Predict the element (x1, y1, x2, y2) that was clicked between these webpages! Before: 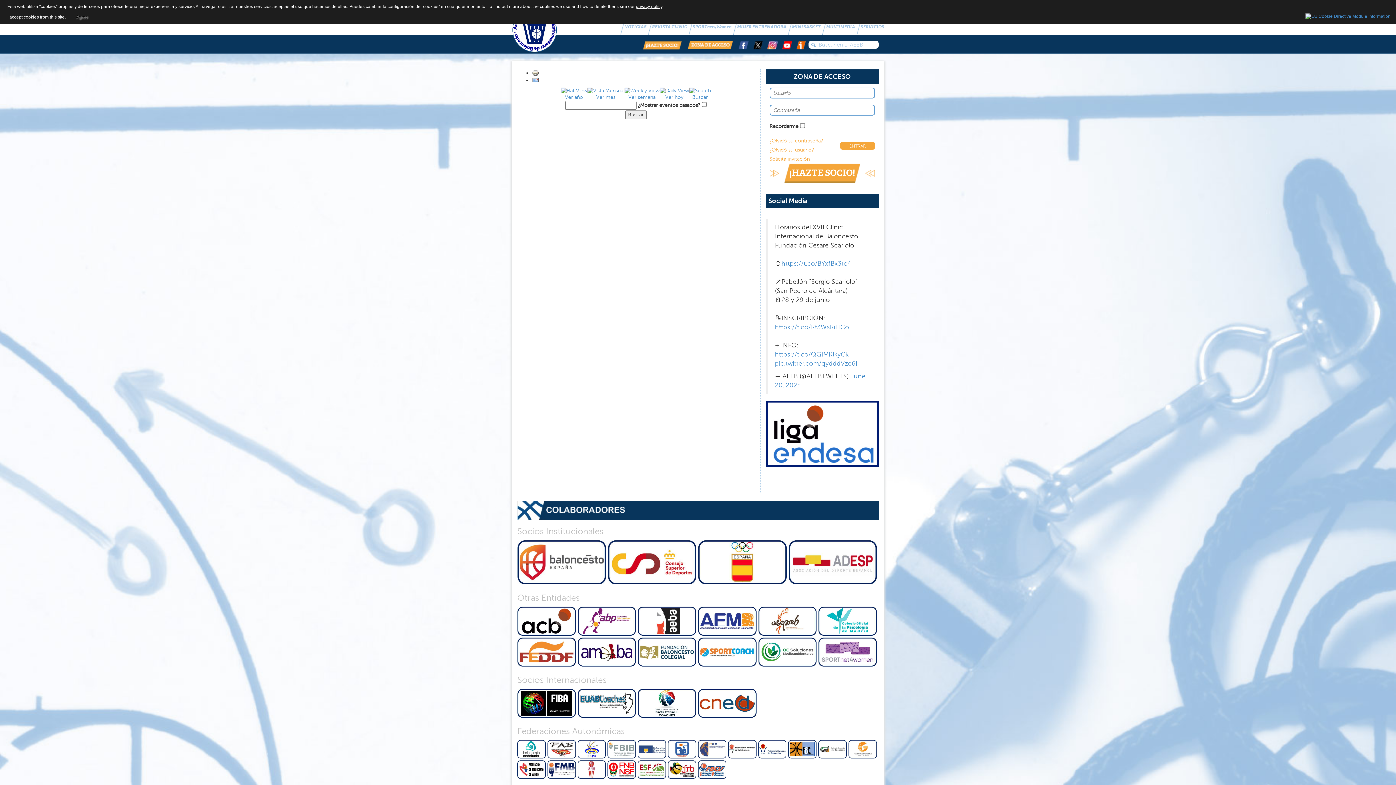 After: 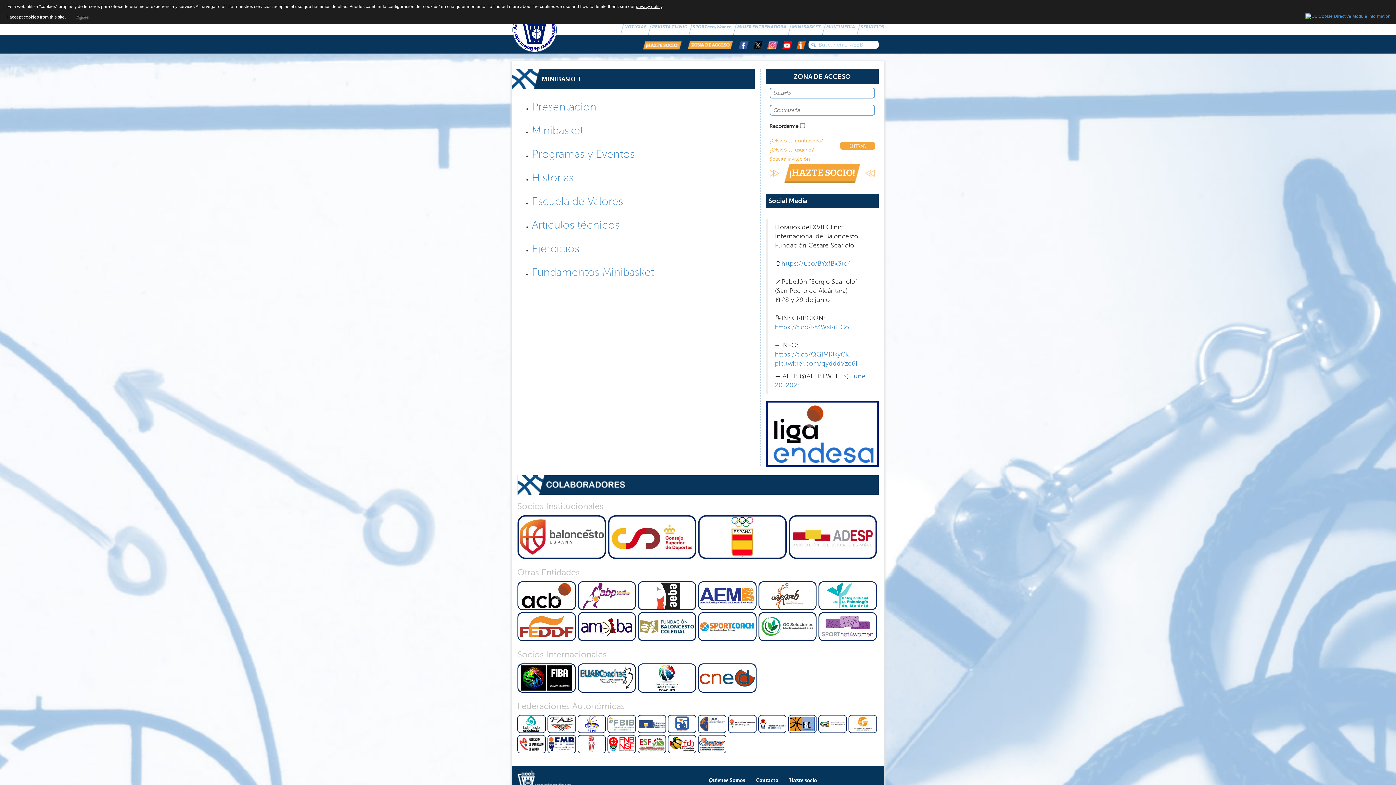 Action: label: MINIBASKET bbox: (788, 18, 822, 35)